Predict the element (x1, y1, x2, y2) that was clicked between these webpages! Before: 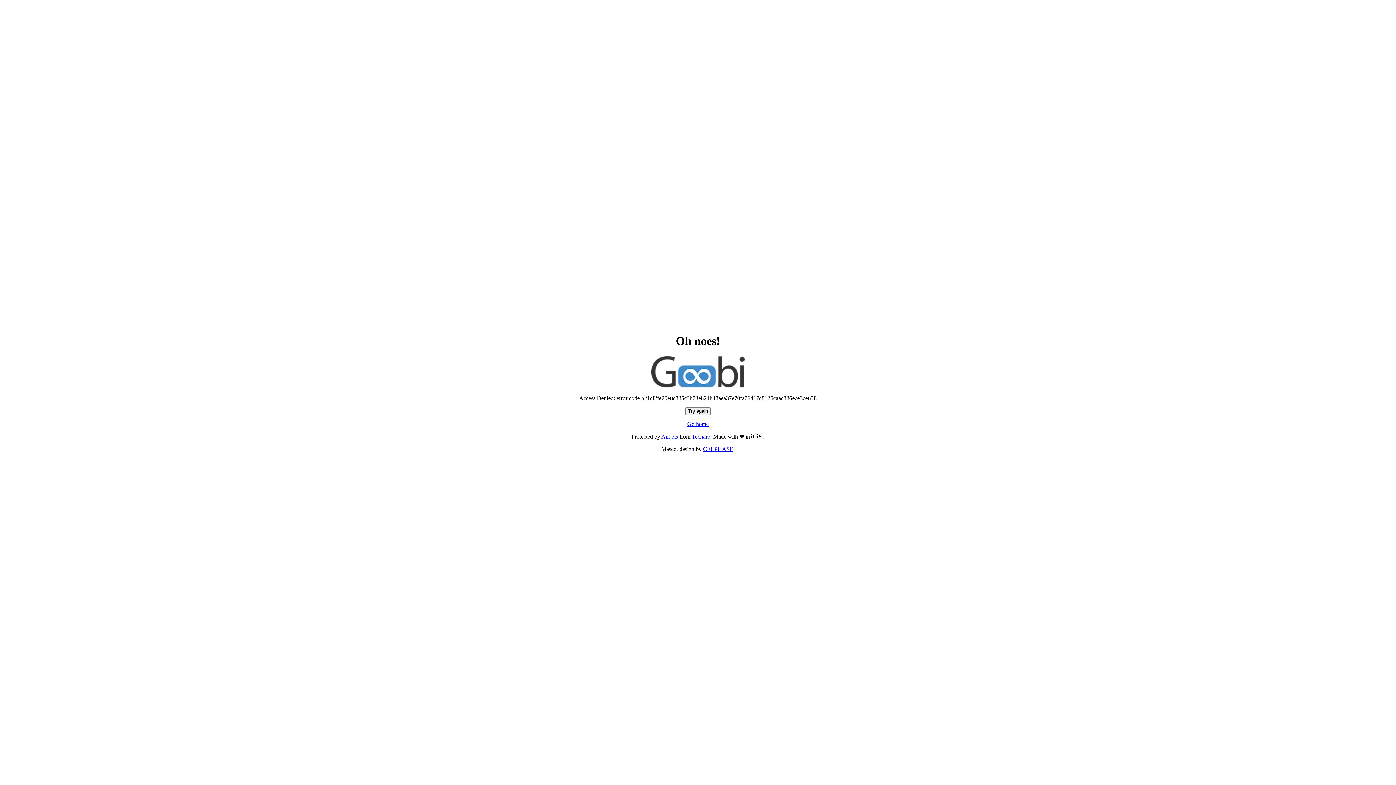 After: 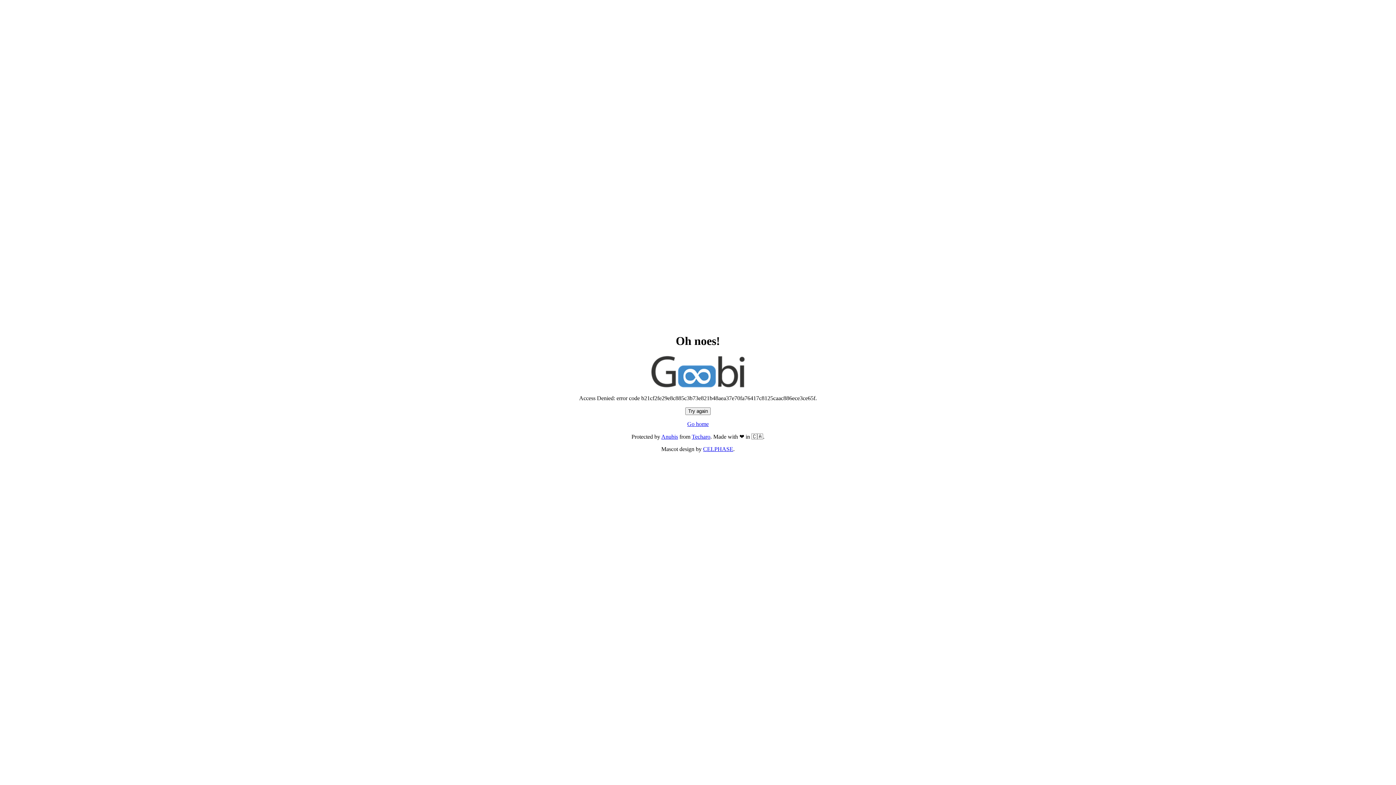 Action: bbox: (687, 421, 708, 427) label: Go home